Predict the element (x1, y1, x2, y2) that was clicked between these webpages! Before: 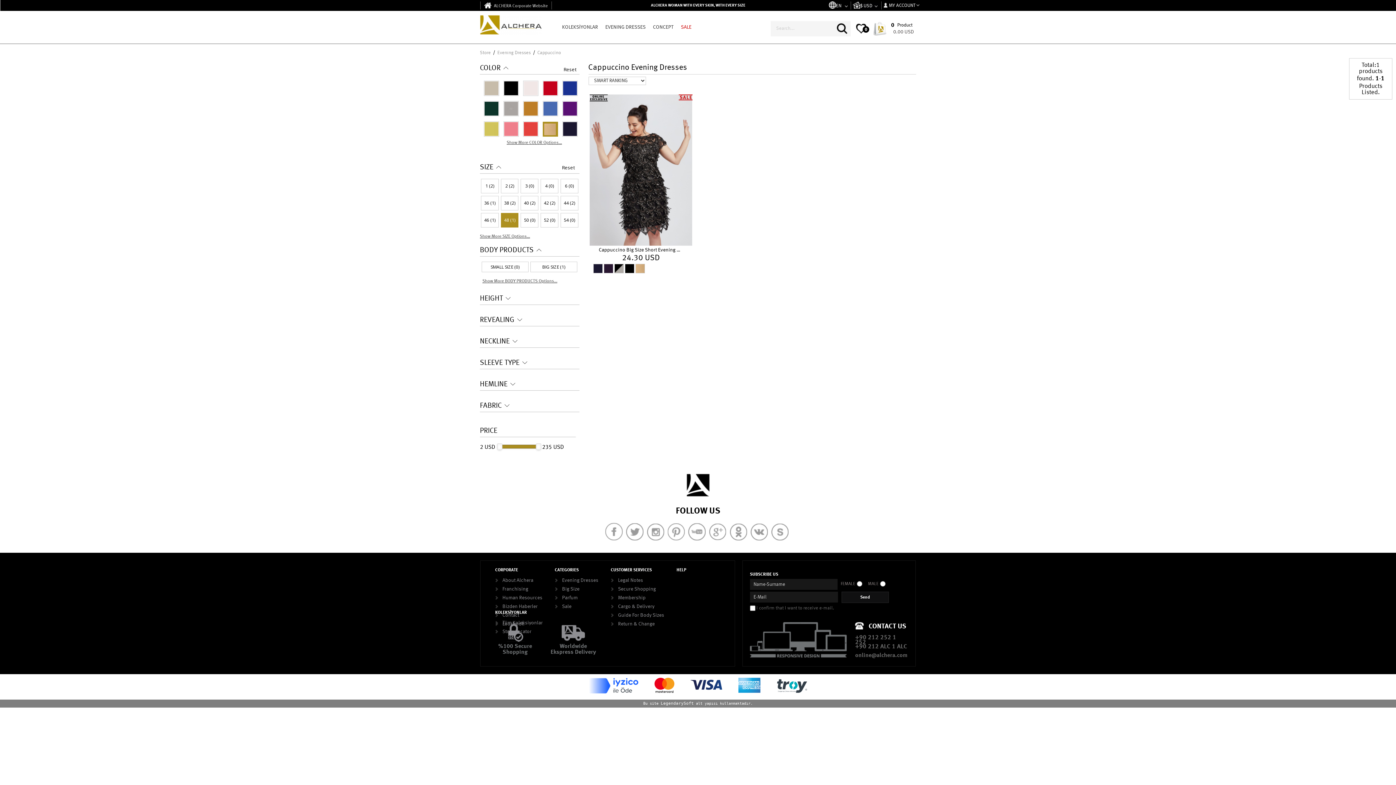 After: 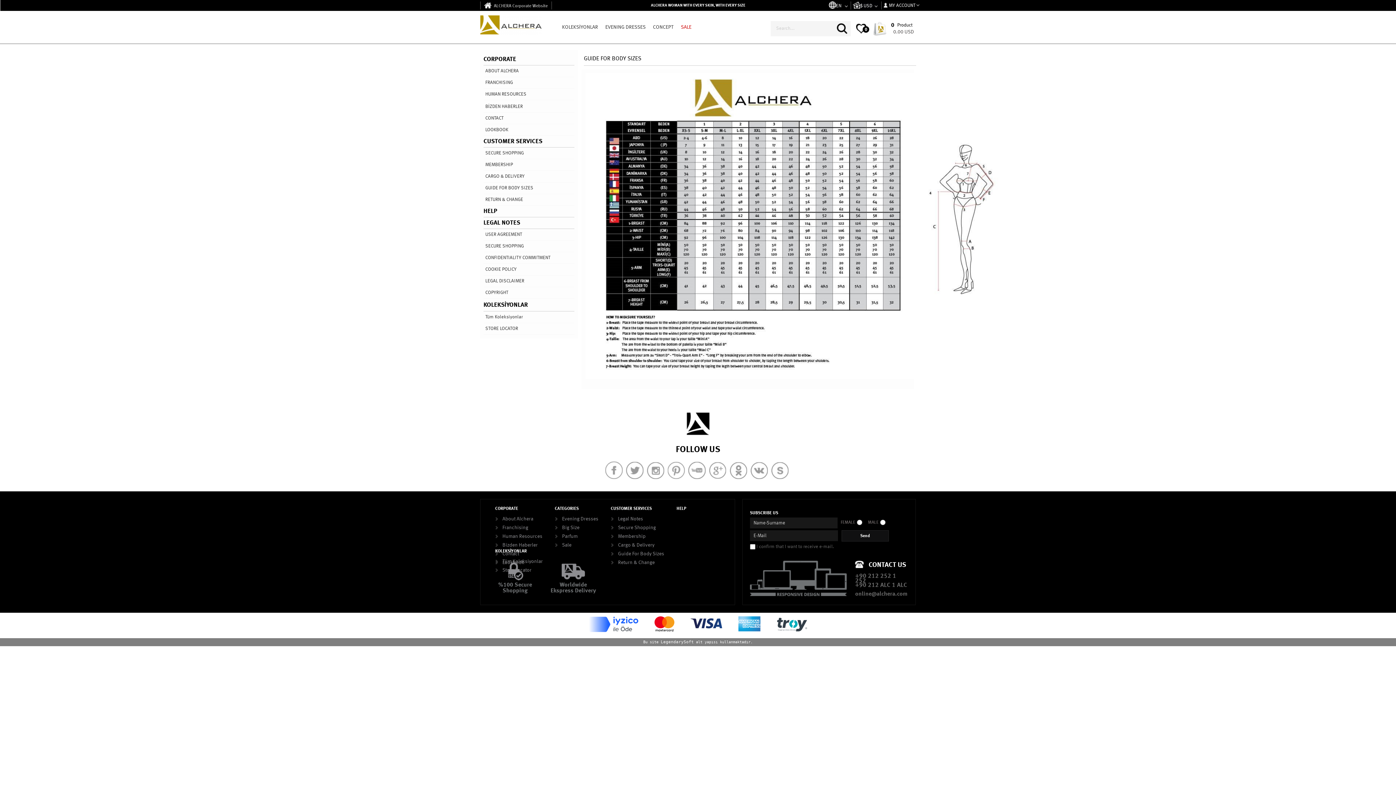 Action: bbox: (610, 613, 664, 618) label: Guide For Body Sizes